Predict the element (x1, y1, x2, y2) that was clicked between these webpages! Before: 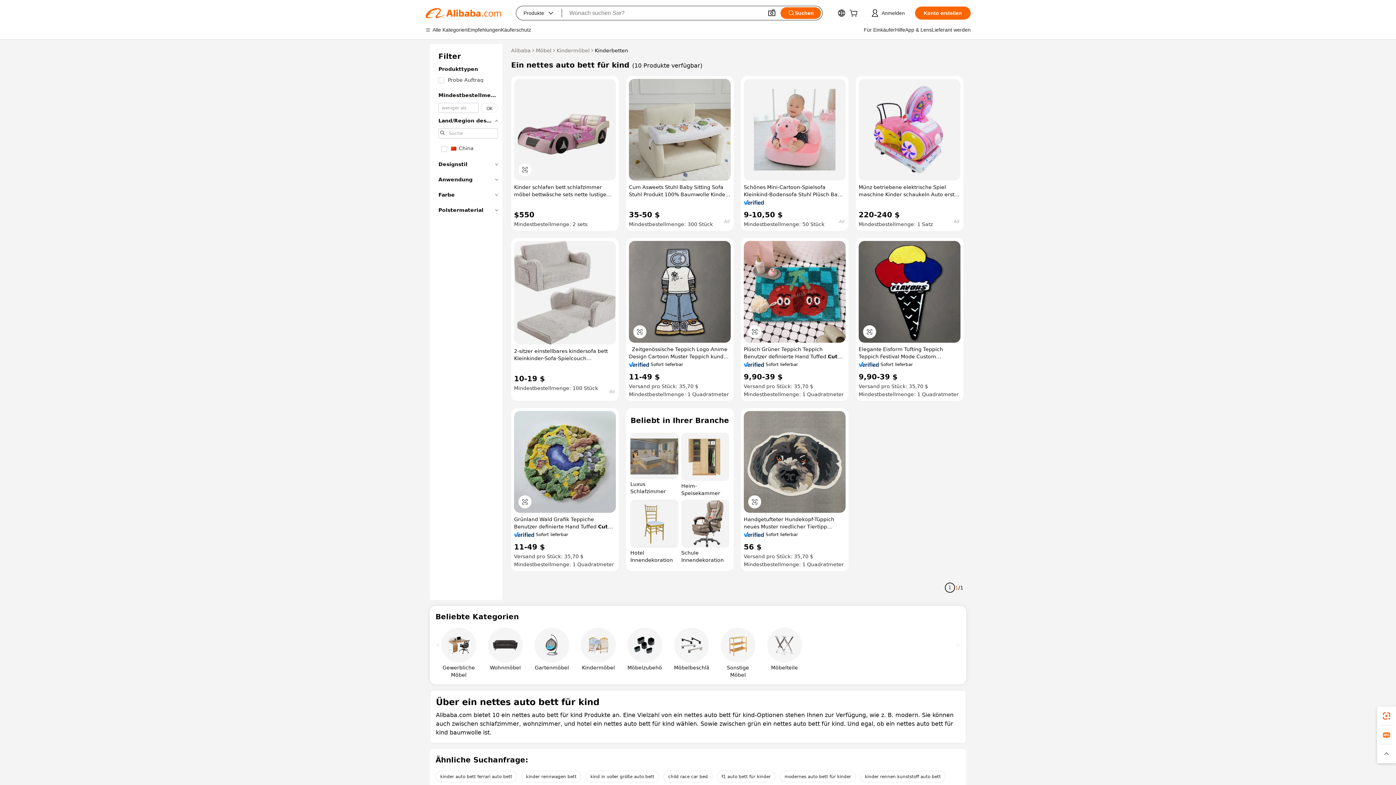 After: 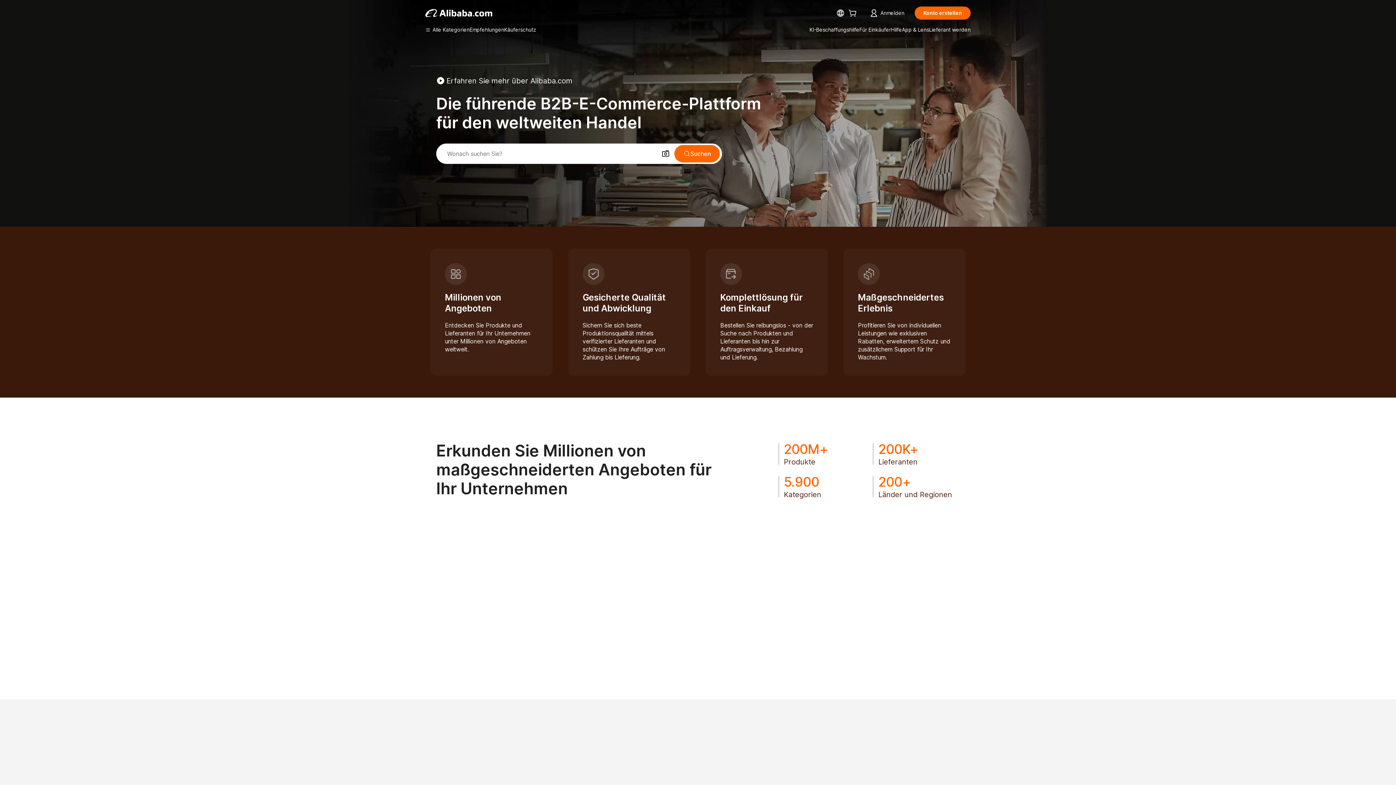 Action: label: Alibaba bbox: (511, 46, 530, 54)